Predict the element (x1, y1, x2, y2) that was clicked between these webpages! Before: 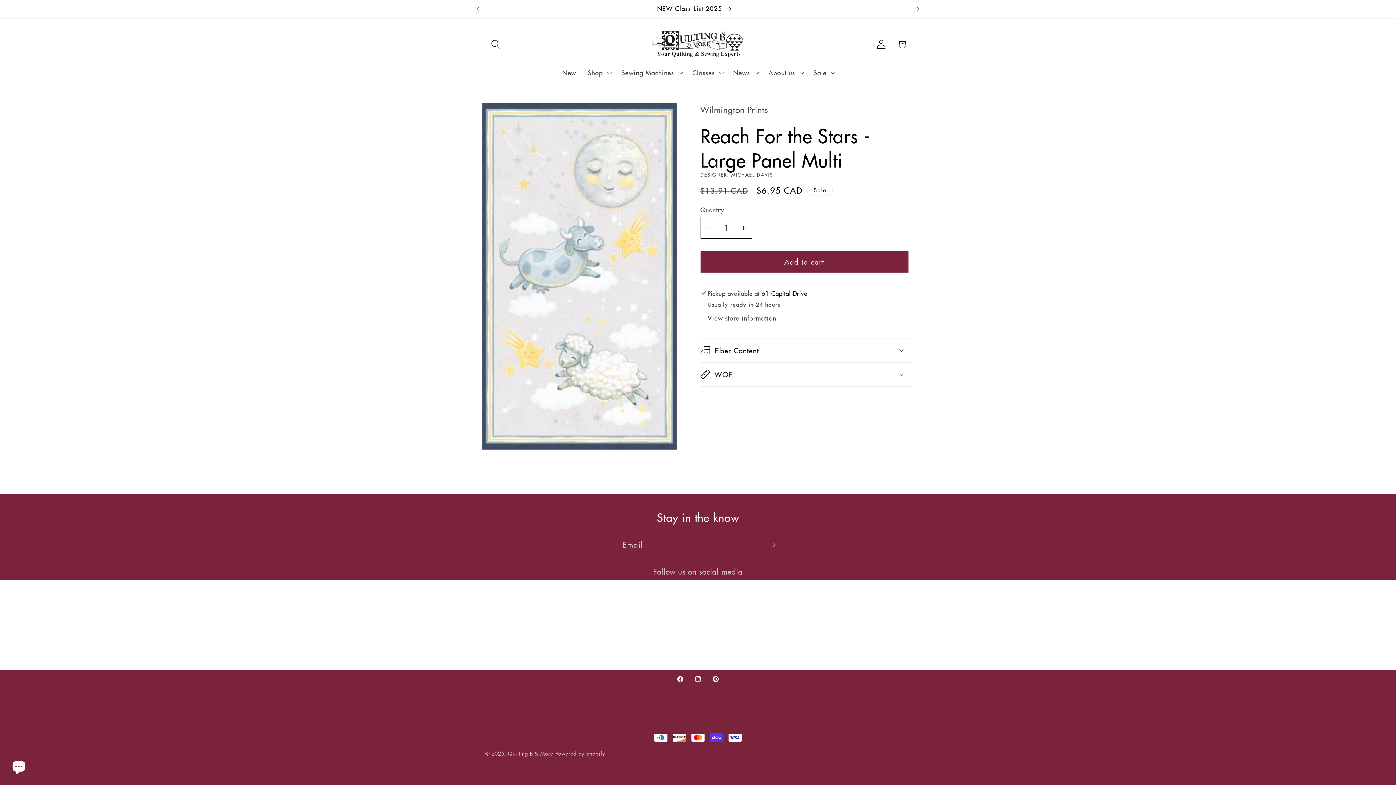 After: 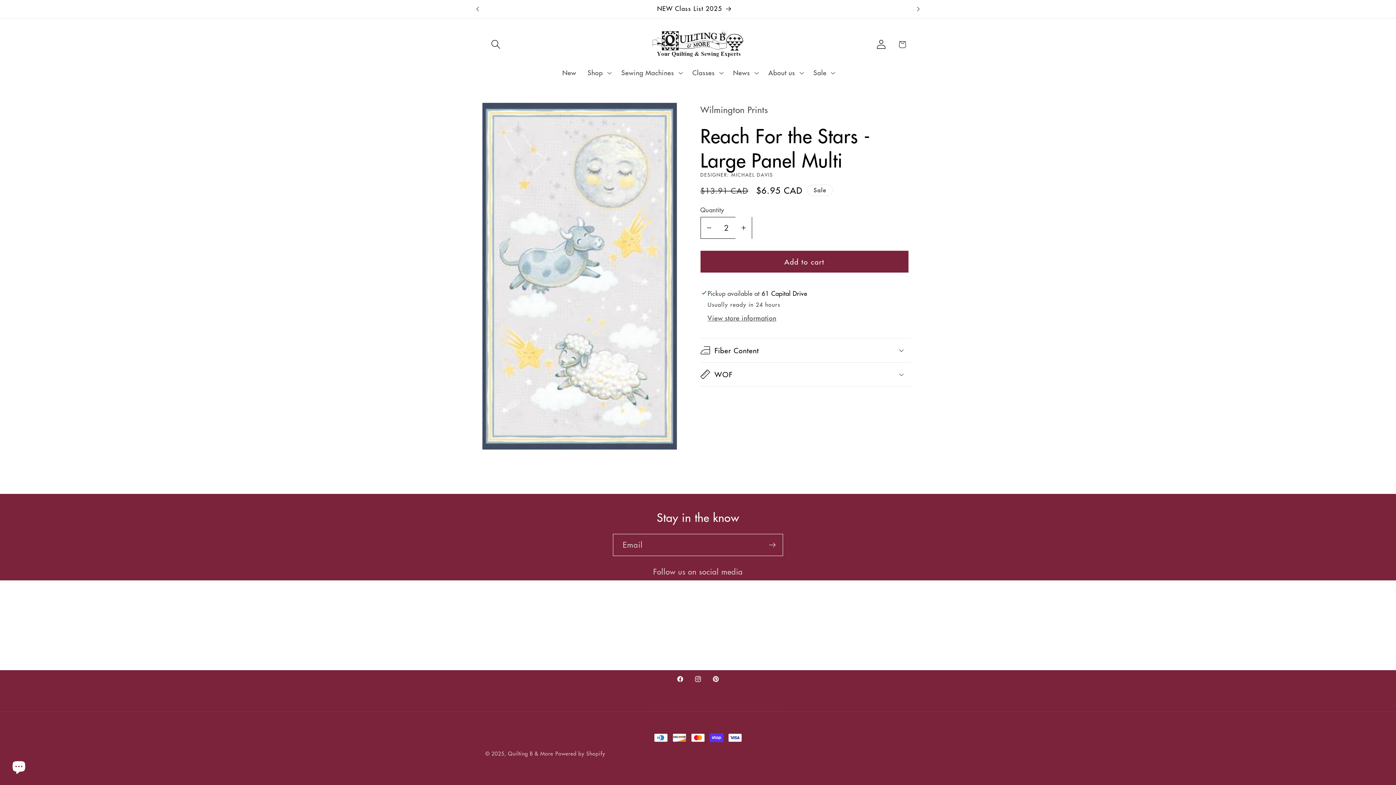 Action: label: Increase quantity for Reach For the Stars - Large Panel Multi bbox: (735, 216, 751, 238)